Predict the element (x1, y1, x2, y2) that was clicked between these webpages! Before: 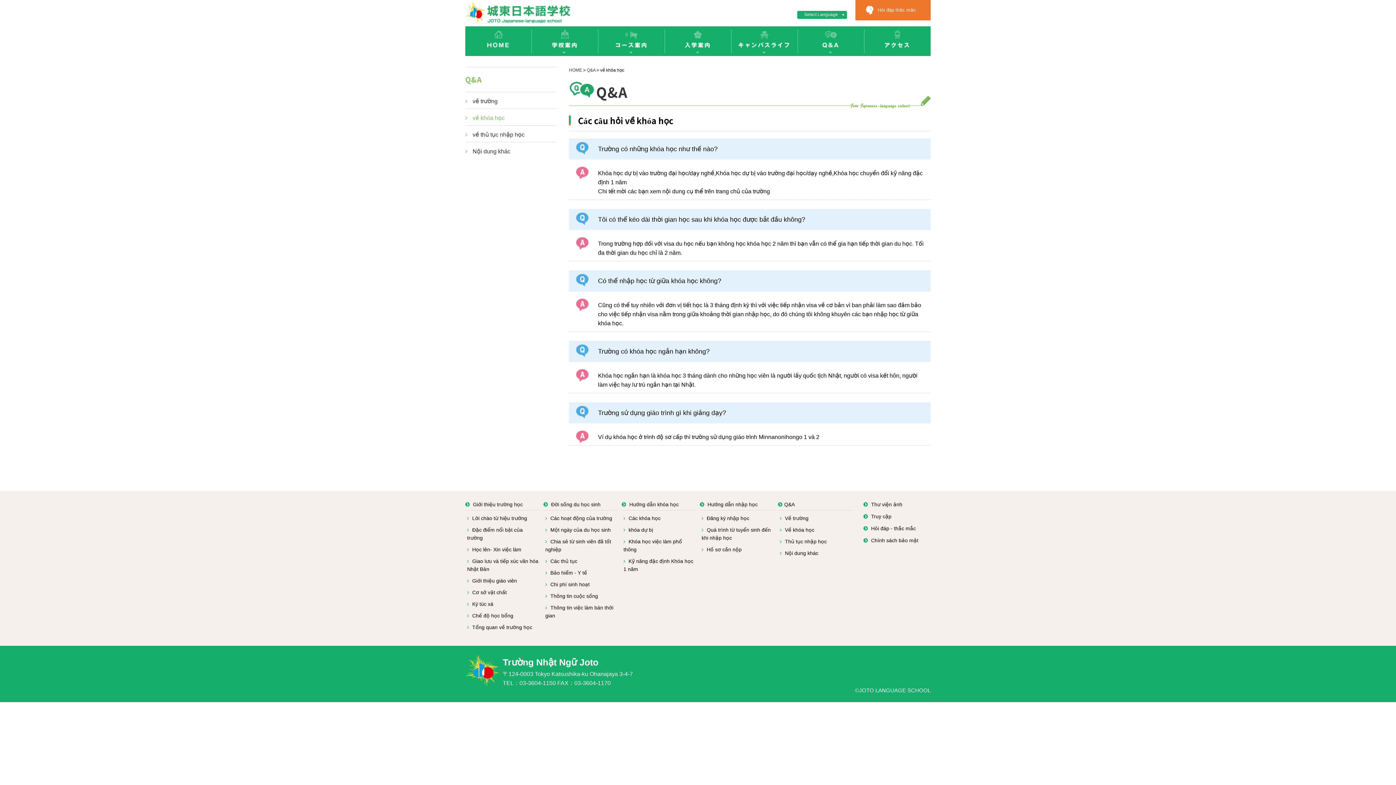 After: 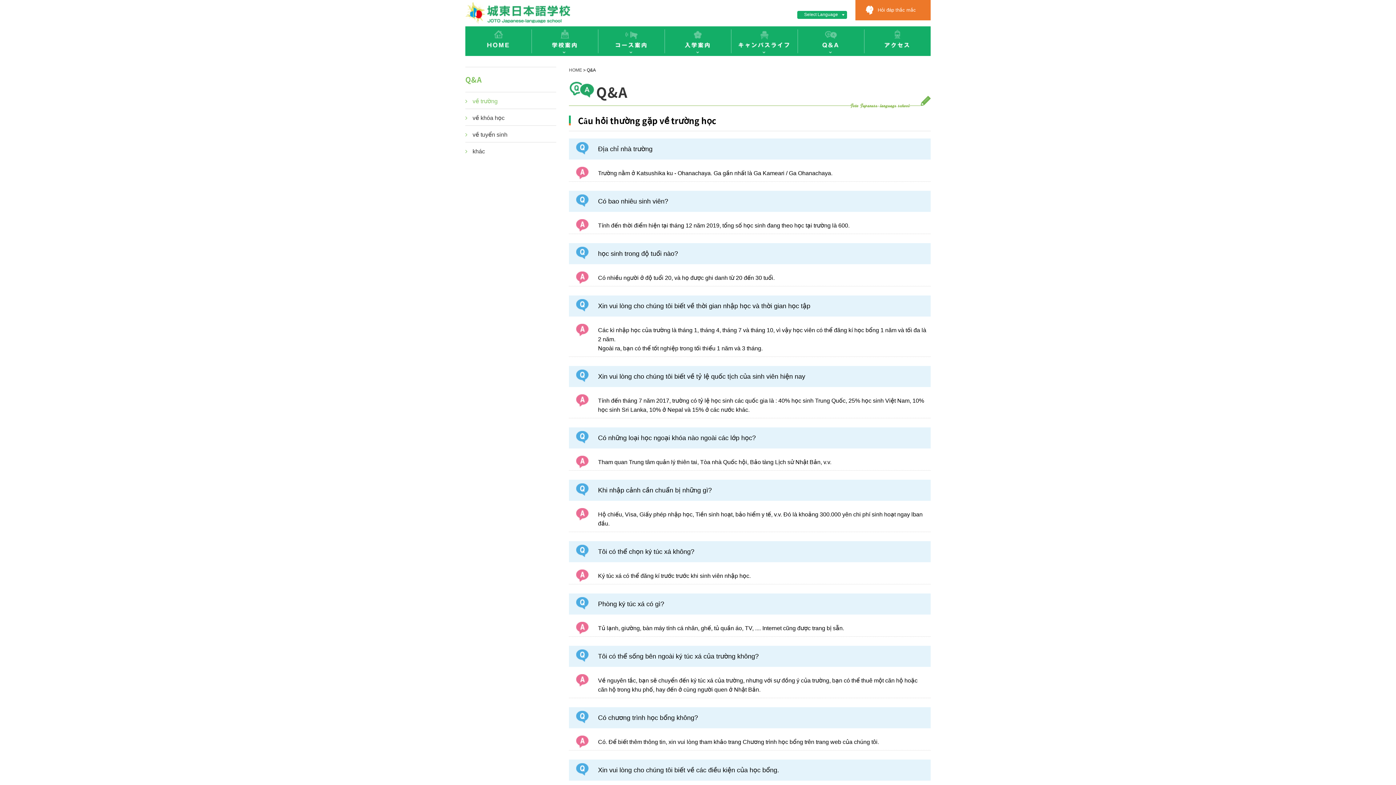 Action: label:  Về trường bbox: (780, 515, 808, 521)